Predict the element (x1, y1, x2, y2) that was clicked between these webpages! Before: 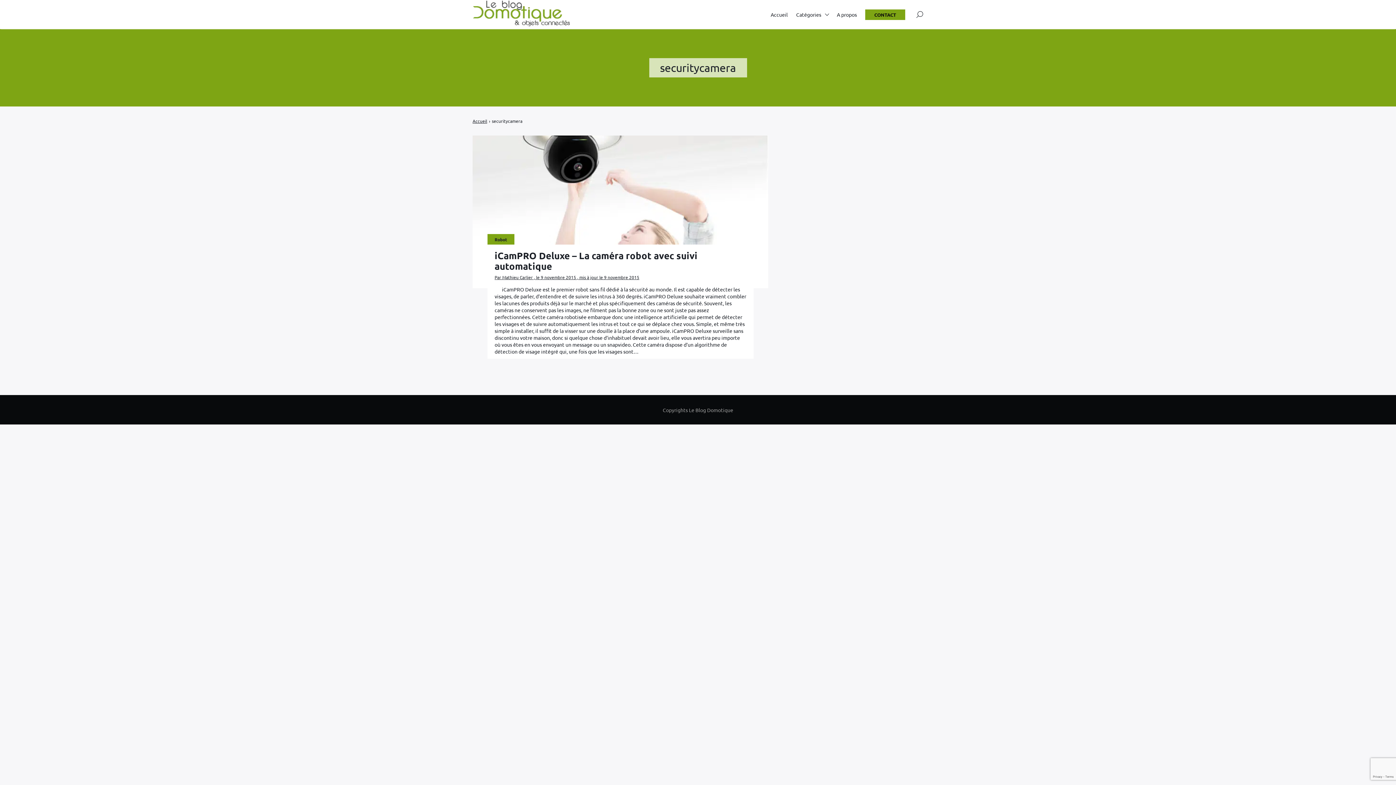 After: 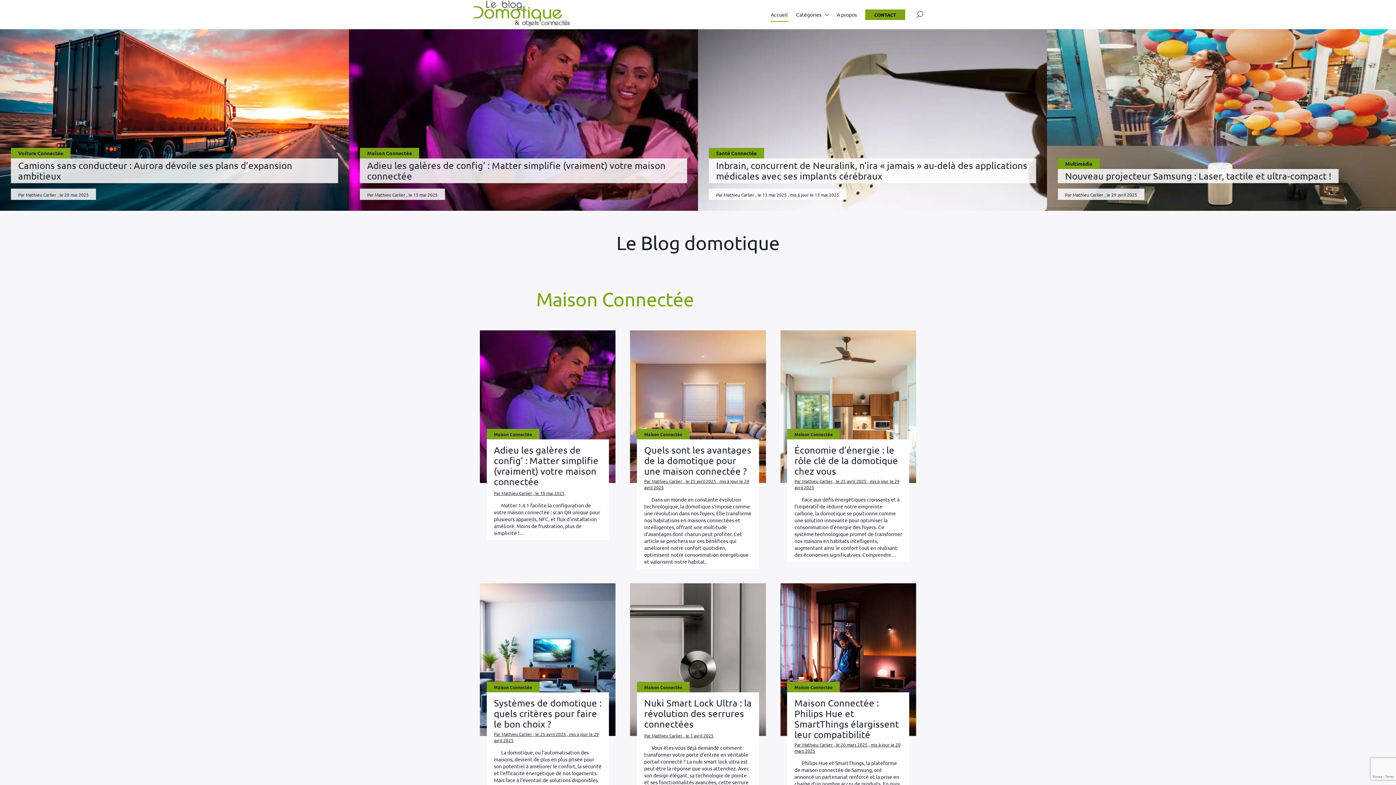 Action: bbox: (472, 0, 572, 29)